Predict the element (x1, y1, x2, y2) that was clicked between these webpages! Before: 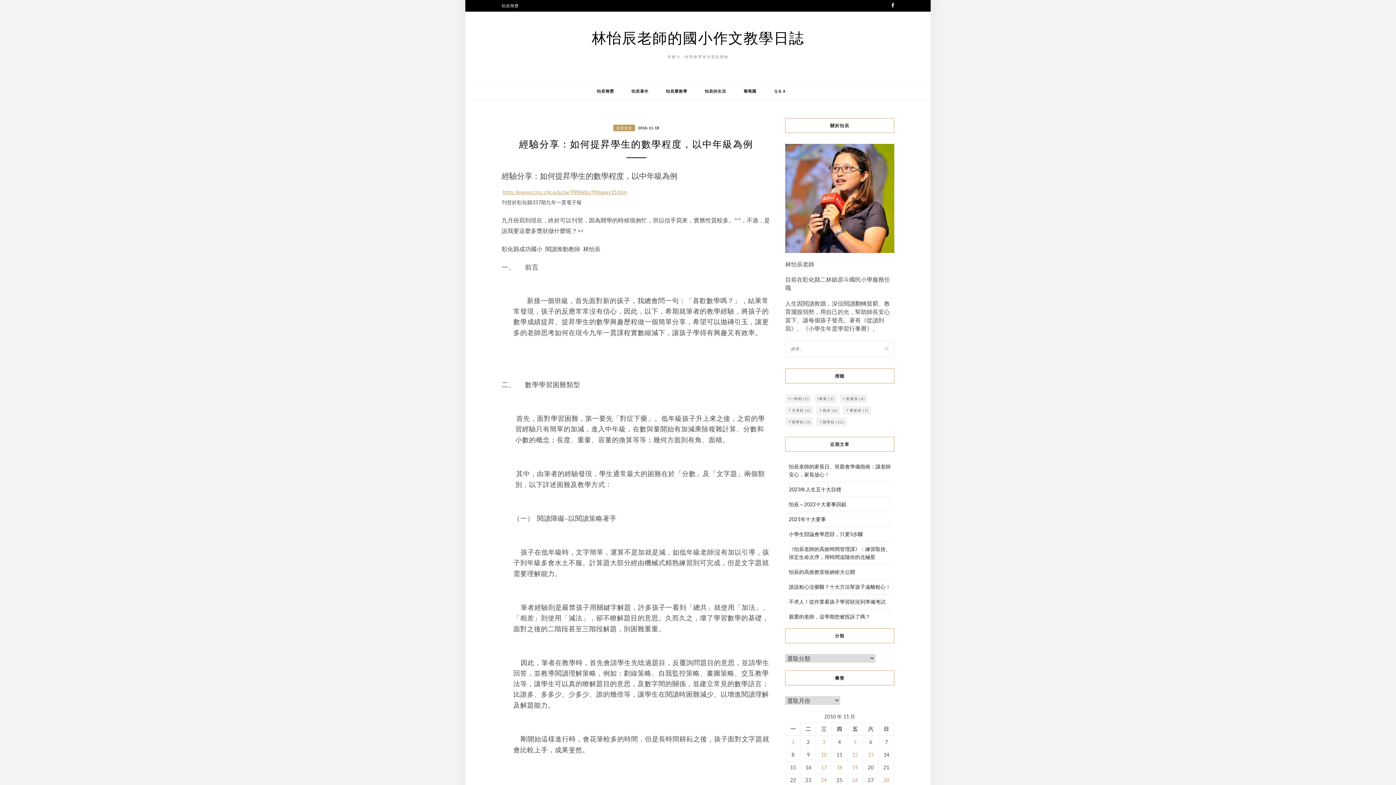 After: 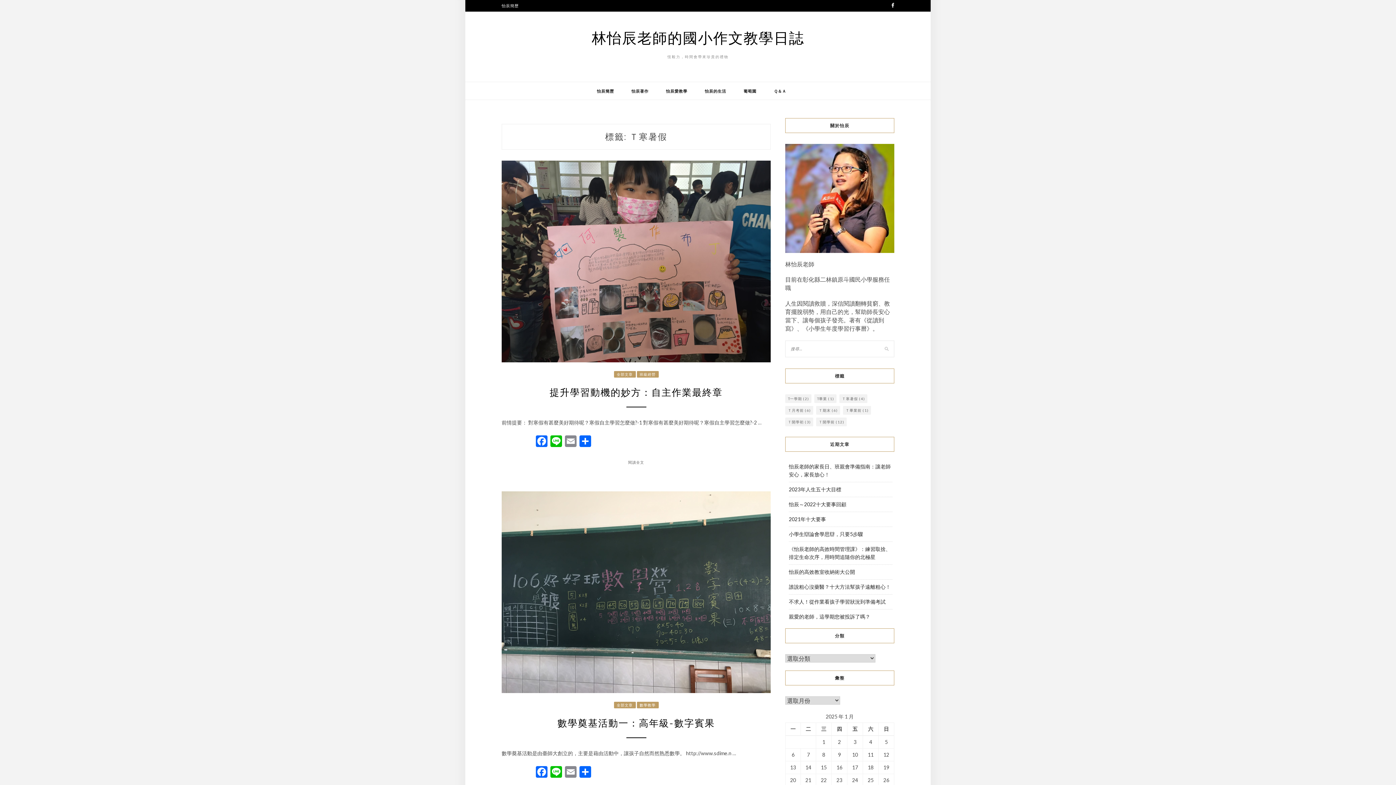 Action: bbox: (839, 394, 867, 403) label: Ｔ寒暑假 (4 個項目)